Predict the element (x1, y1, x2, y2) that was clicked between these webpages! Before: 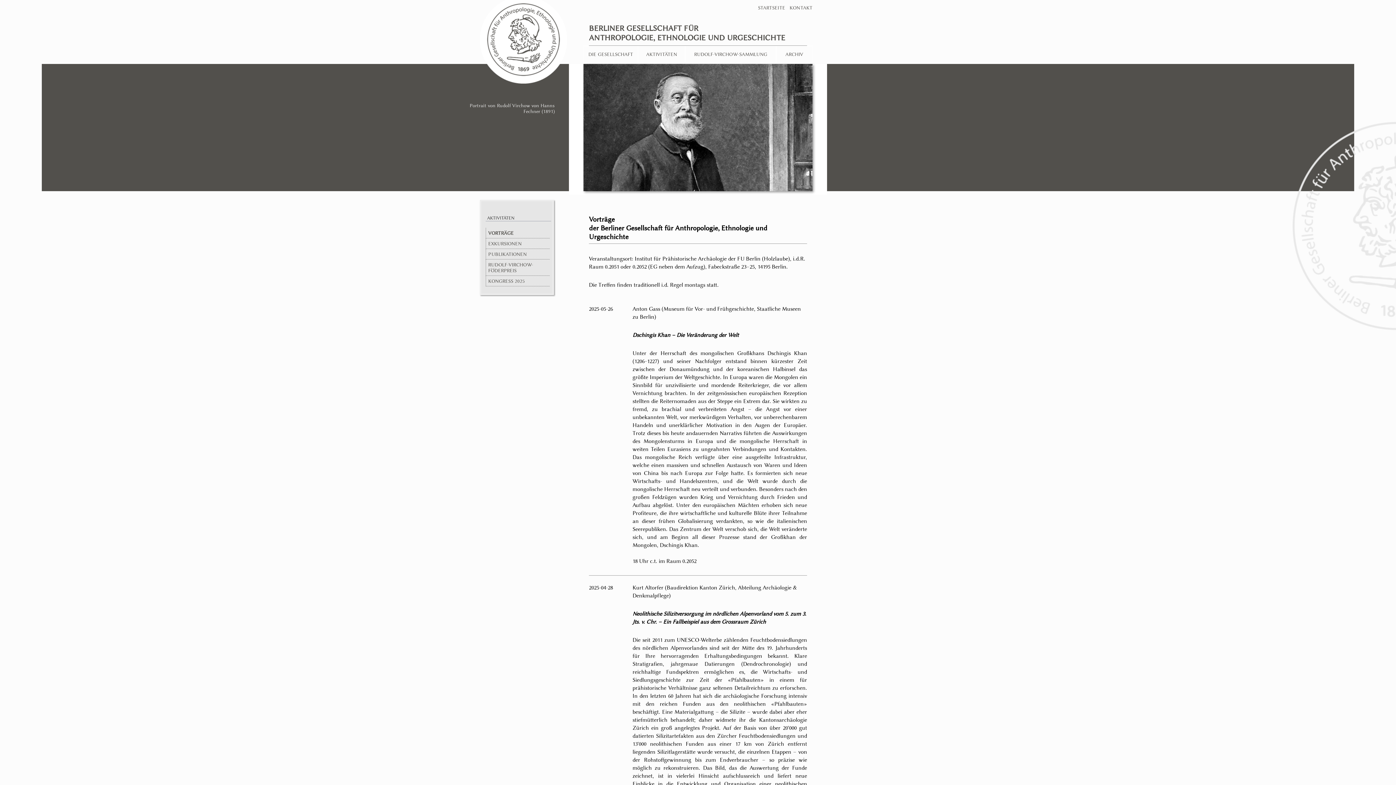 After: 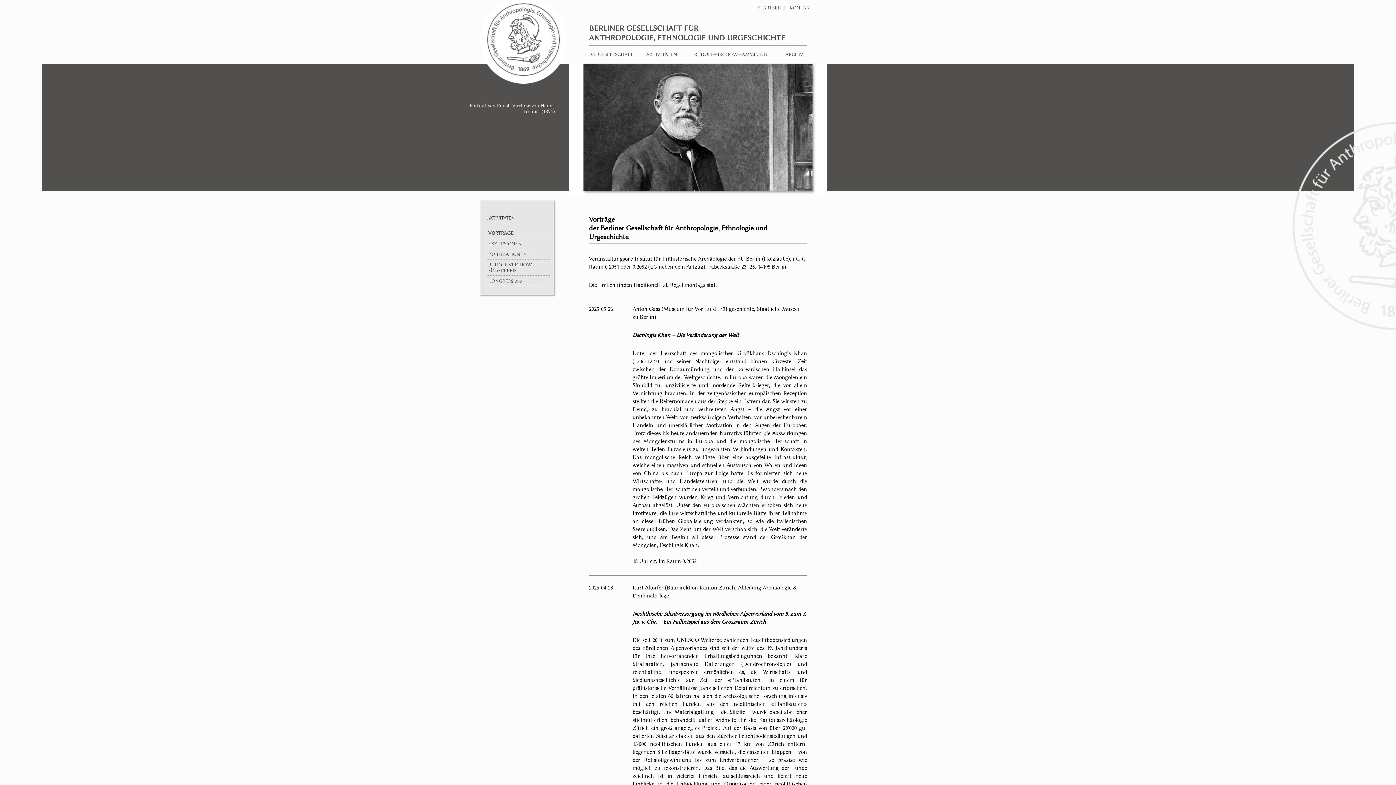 Action: label: VORTRÄGE bbox: (488, 230, 513, 235)